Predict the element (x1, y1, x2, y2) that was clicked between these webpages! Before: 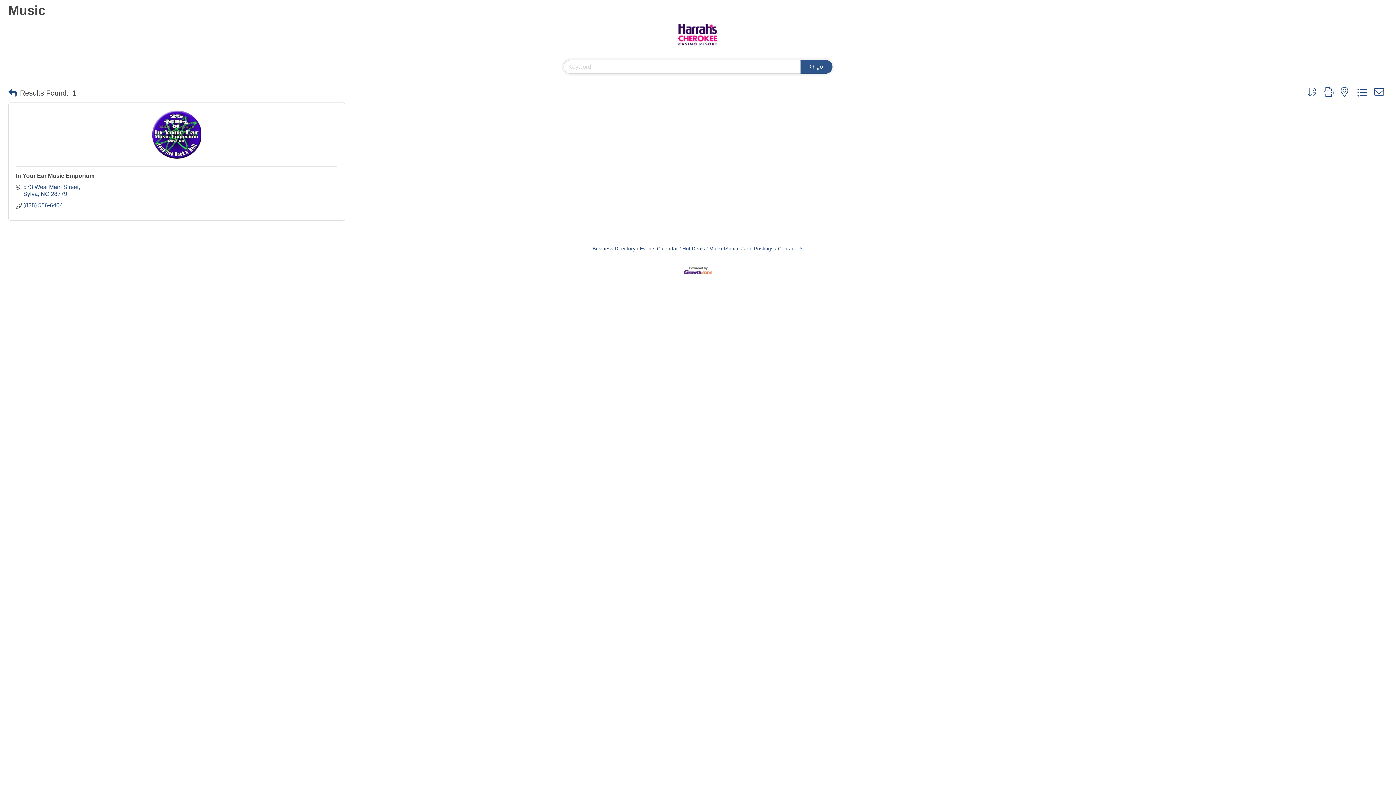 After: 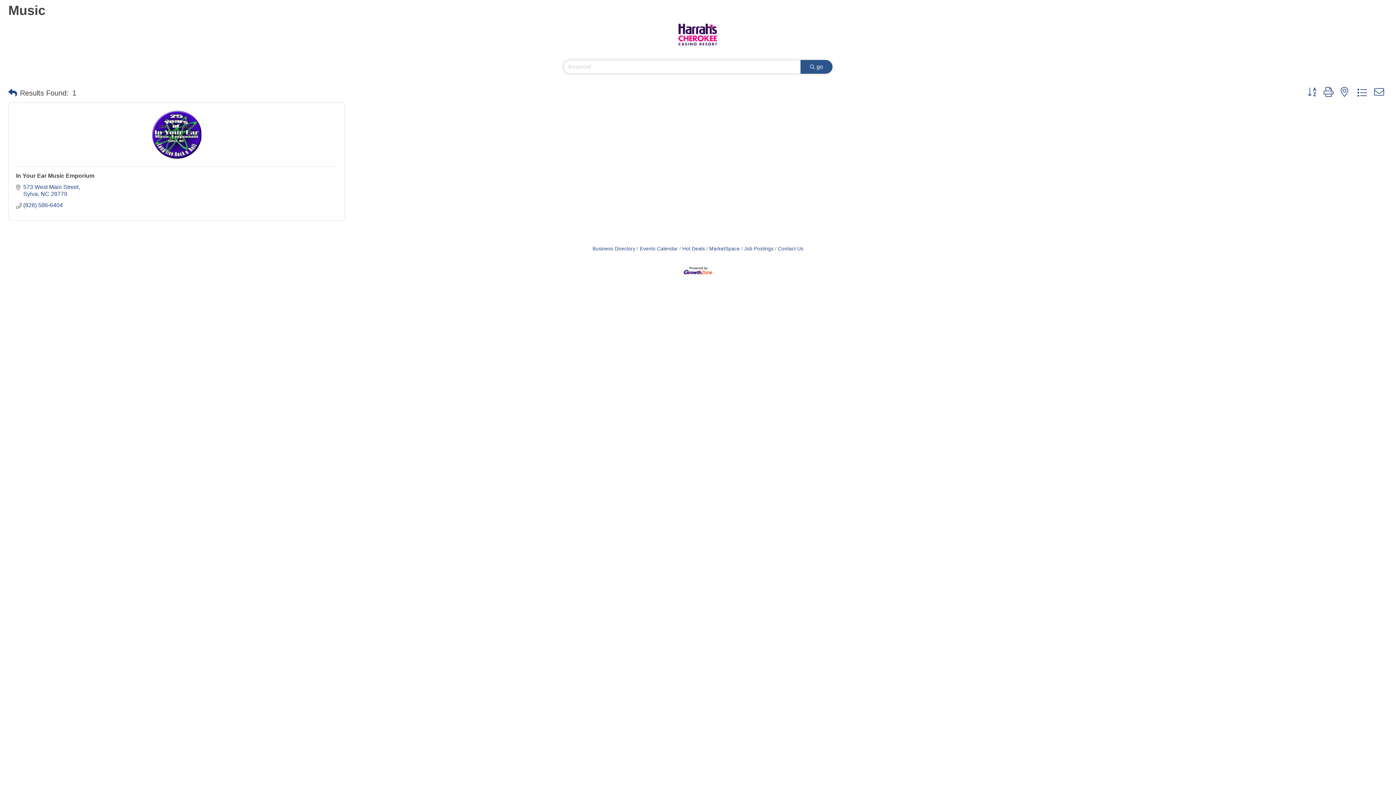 Action: bbox: (16, 110, 337, 159)